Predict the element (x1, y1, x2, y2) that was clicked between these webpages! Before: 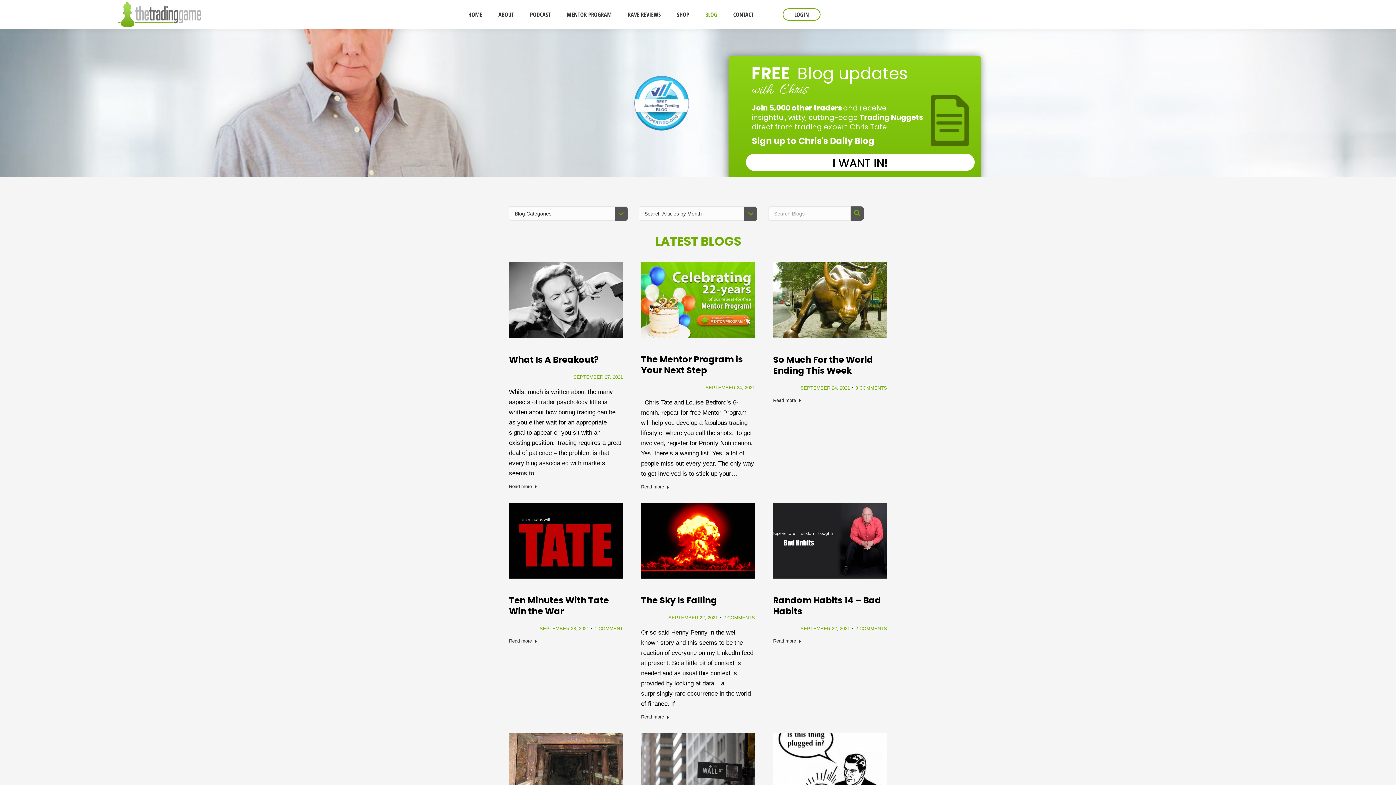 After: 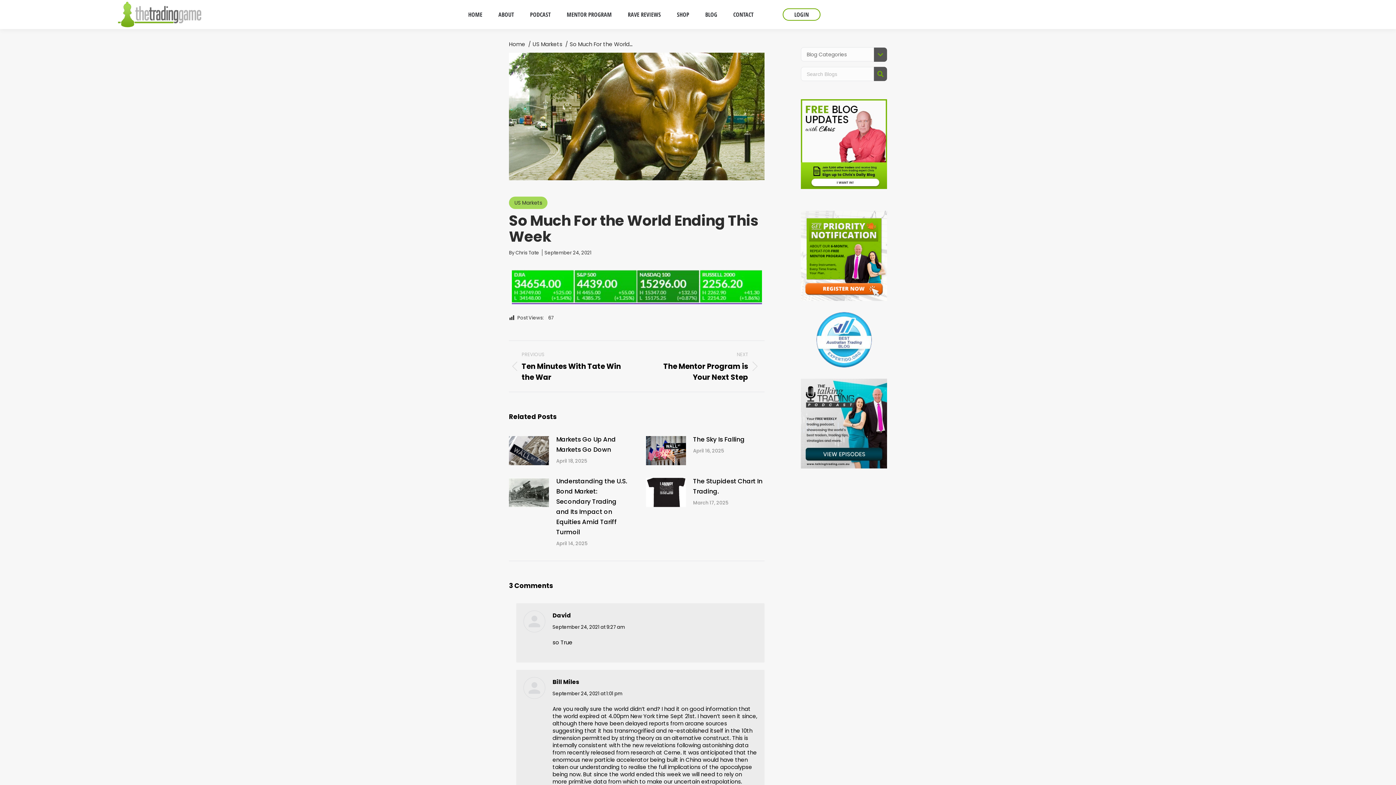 Action: bbox: (773, 397, 801, 406) label: Read more about So Much For the World Ending This Week